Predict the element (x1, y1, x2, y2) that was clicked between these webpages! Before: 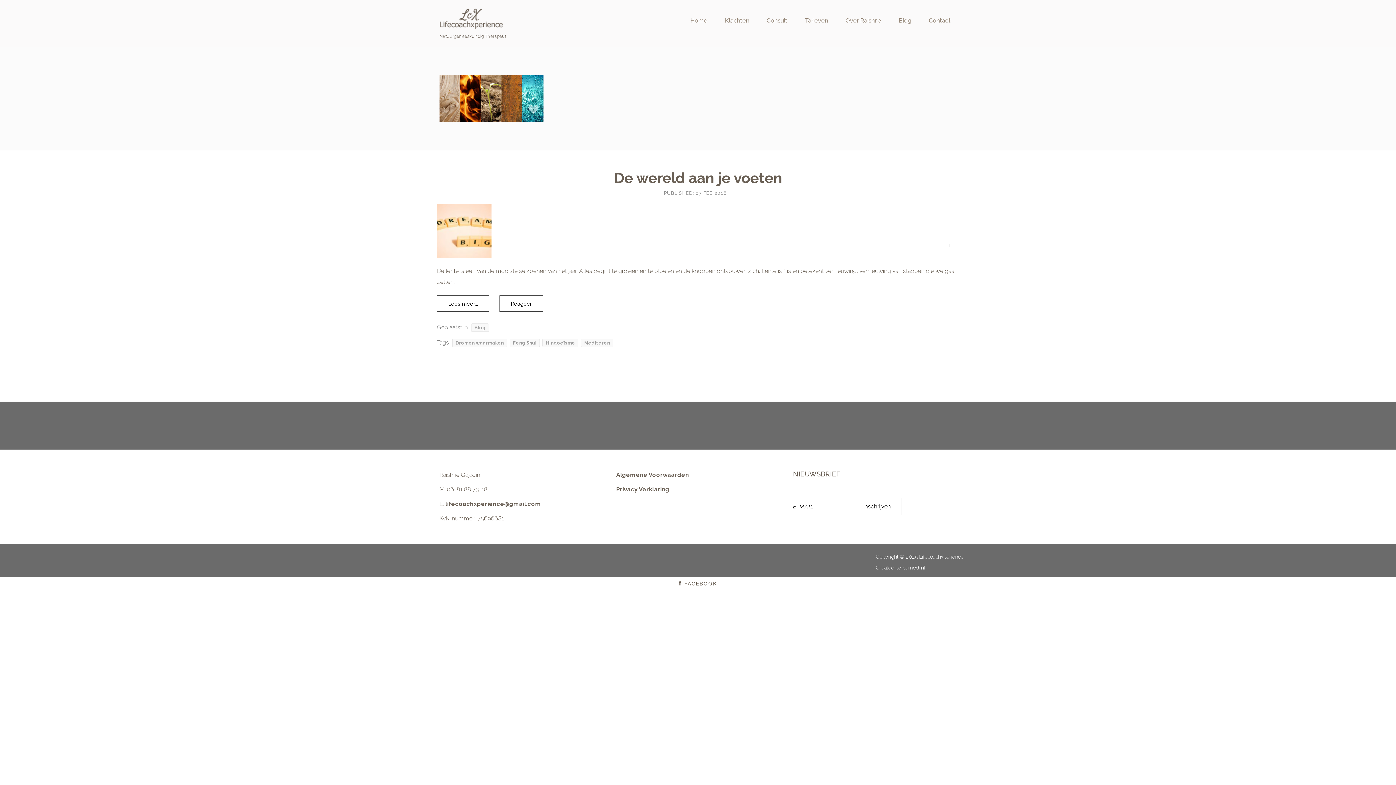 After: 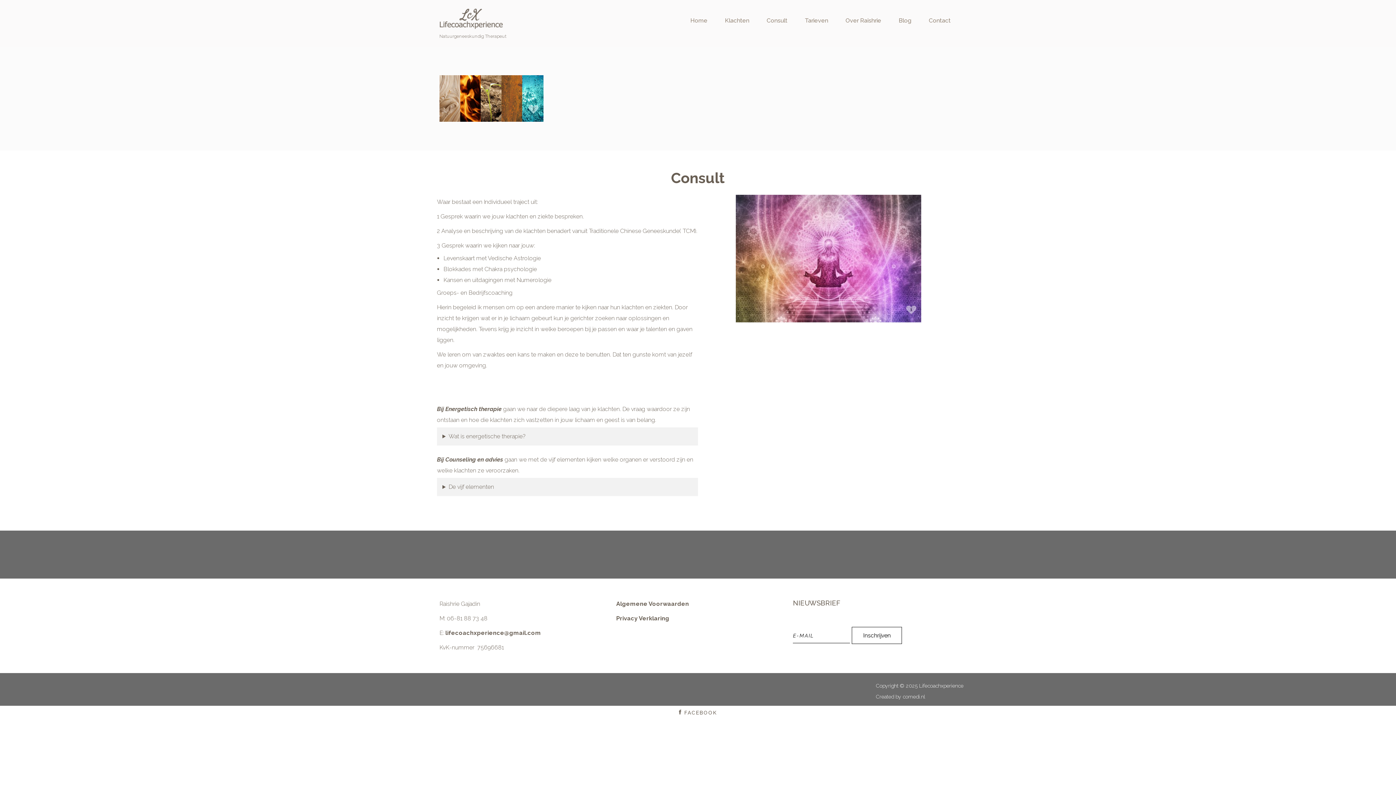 Action: bbox: (766, 16, 787, 24) label: Consult